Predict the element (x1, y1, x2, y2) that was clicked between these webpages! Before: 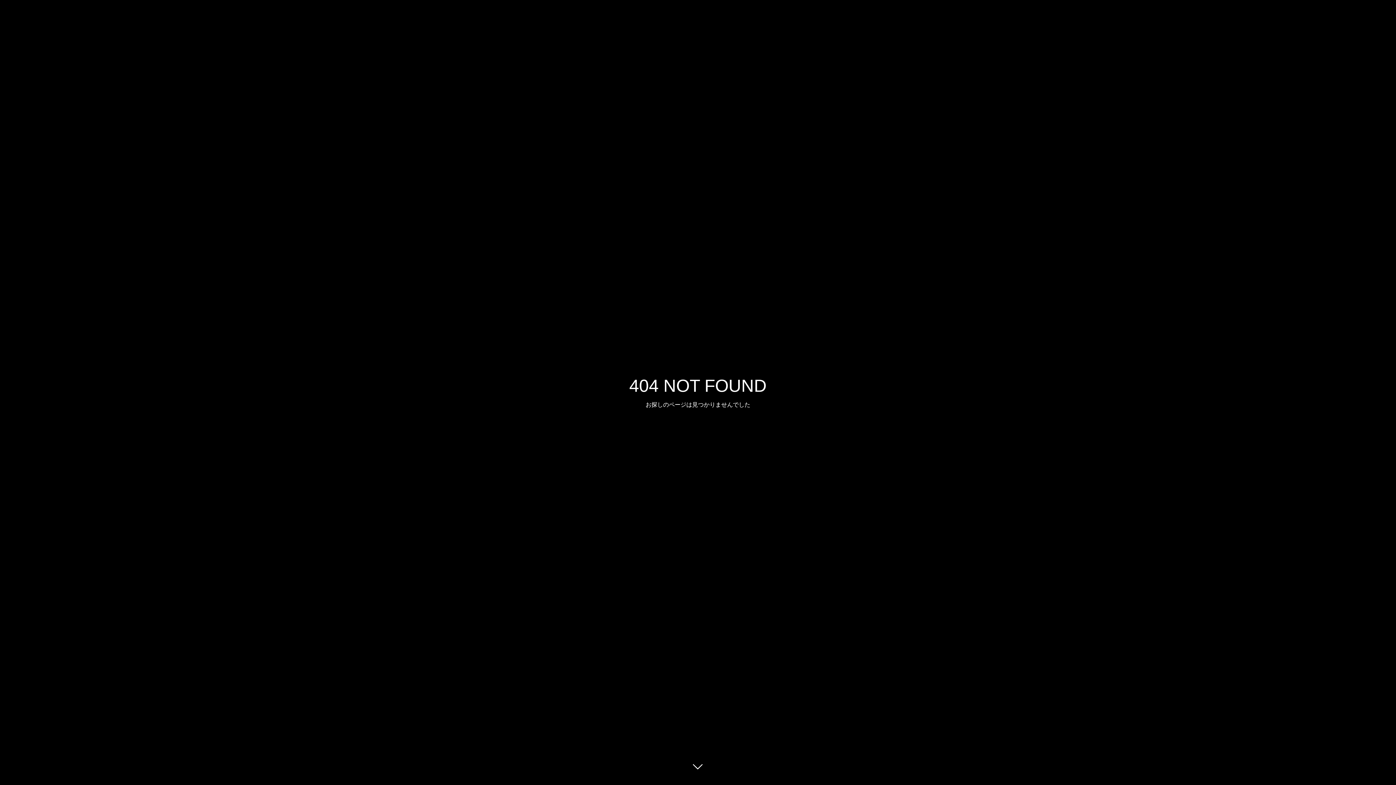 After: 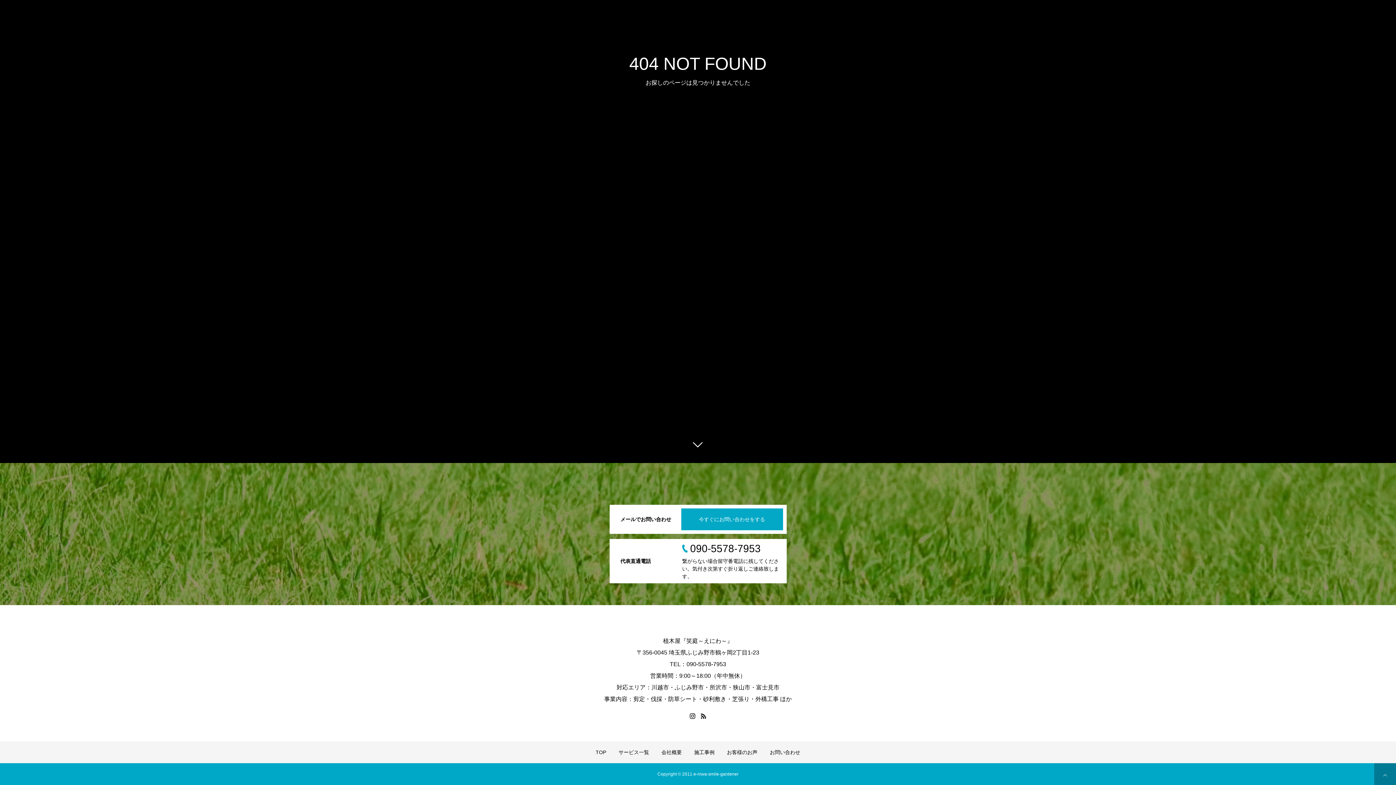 Action: bbox: (687, 760, 709, 781)